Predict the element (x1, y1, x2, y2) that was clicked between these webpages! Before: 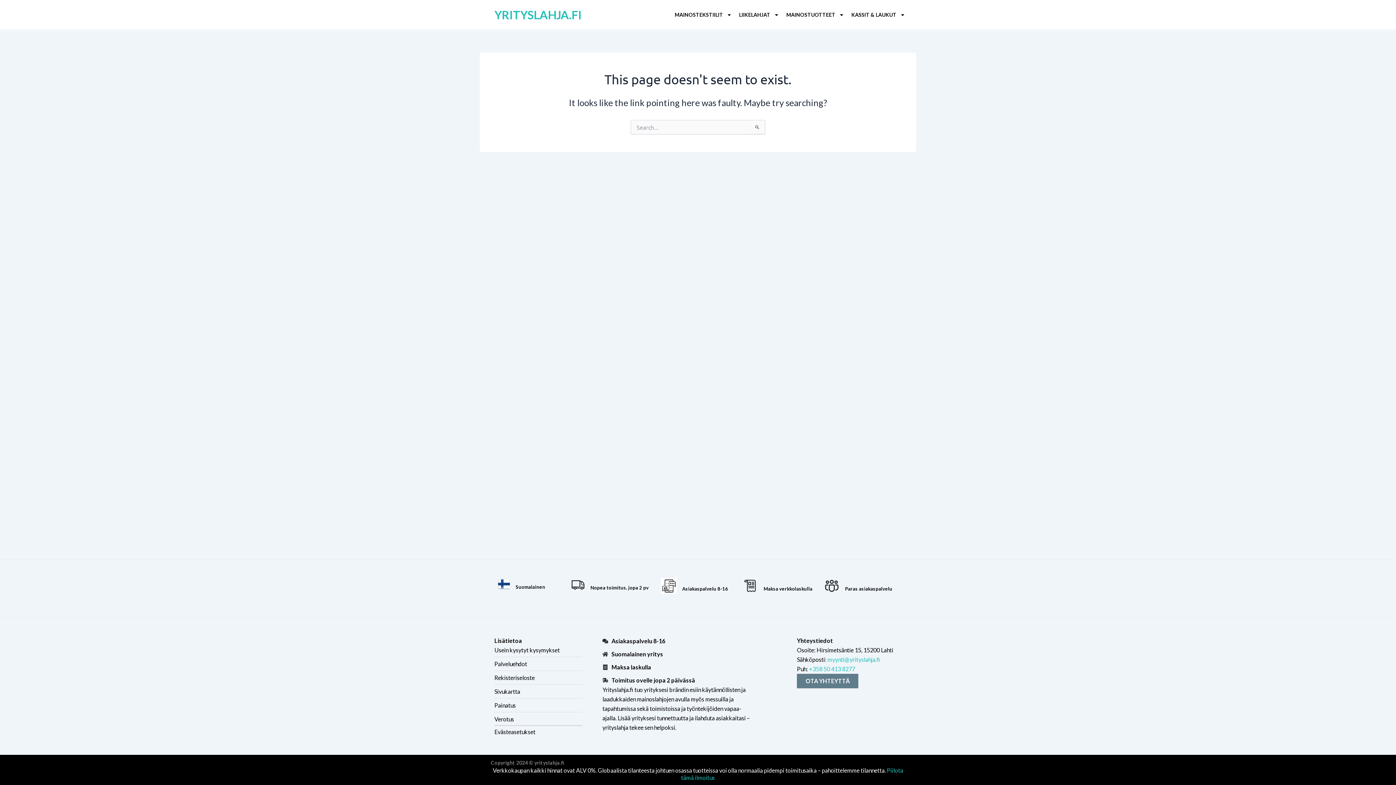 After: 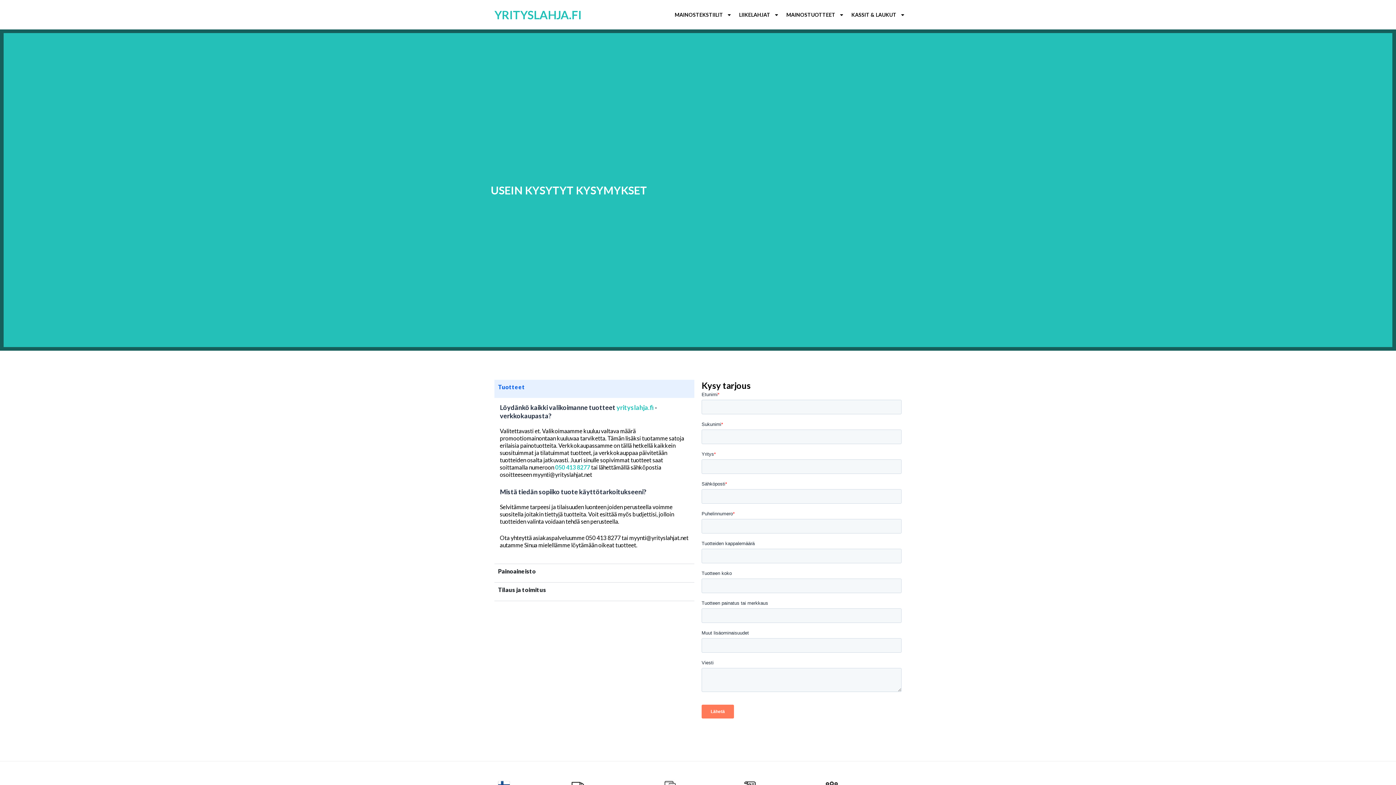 Action: label: Usein kysytyt kysymykset bbox: (494, 645, 582, 655)